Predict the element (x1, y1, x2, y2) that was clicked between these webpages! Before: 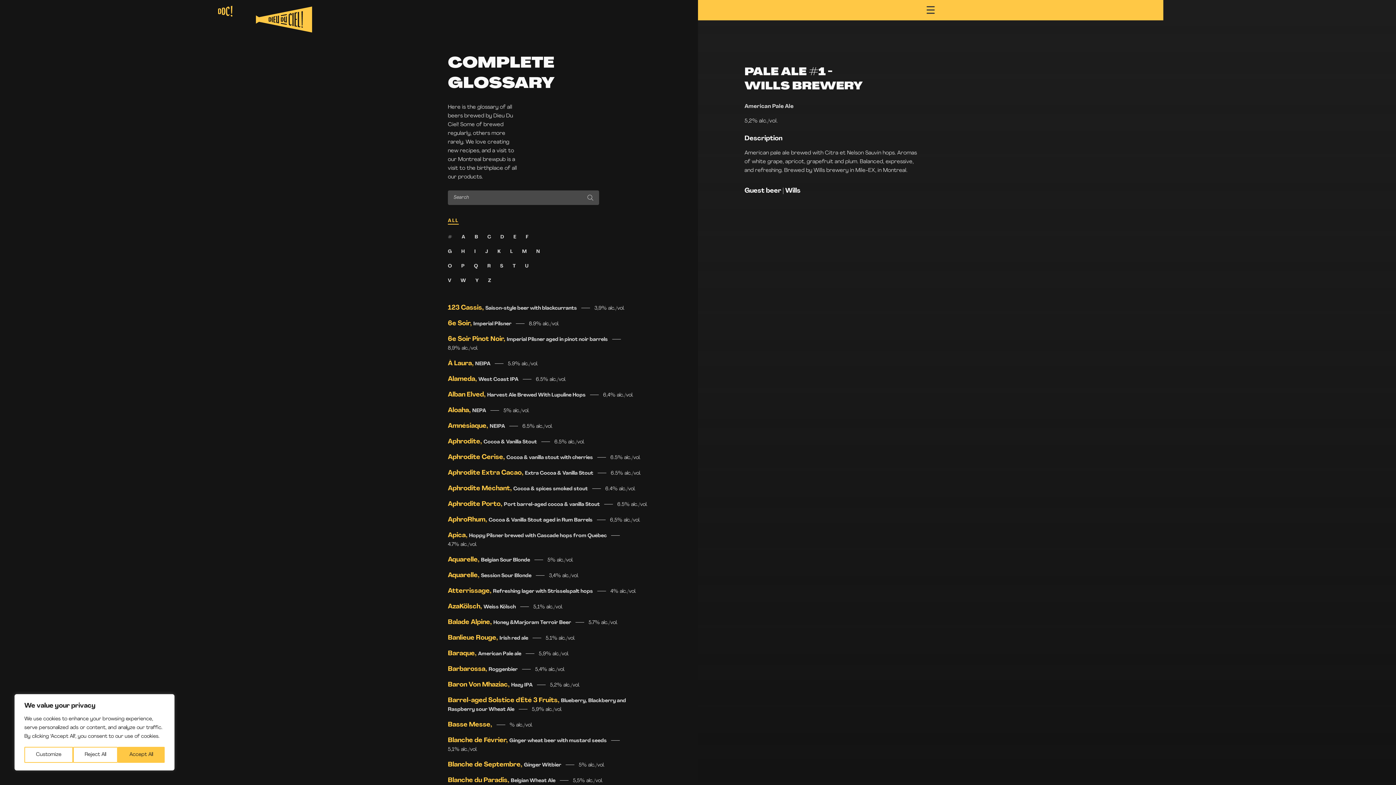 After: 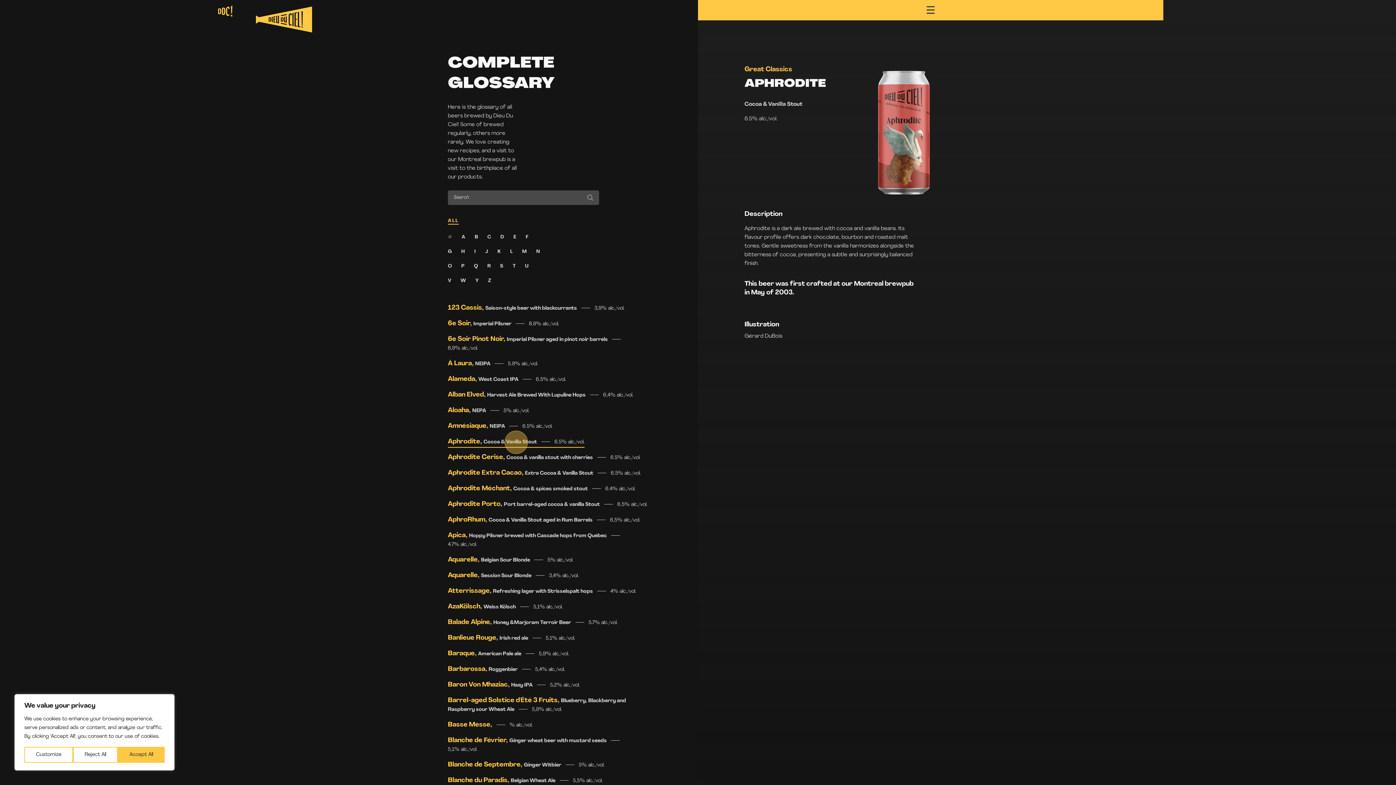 Action: bbox: (448, 437, 584, 447) label: Aphrodite, 

Cocoa & Vanilla Stout  6.5% alc./vol.